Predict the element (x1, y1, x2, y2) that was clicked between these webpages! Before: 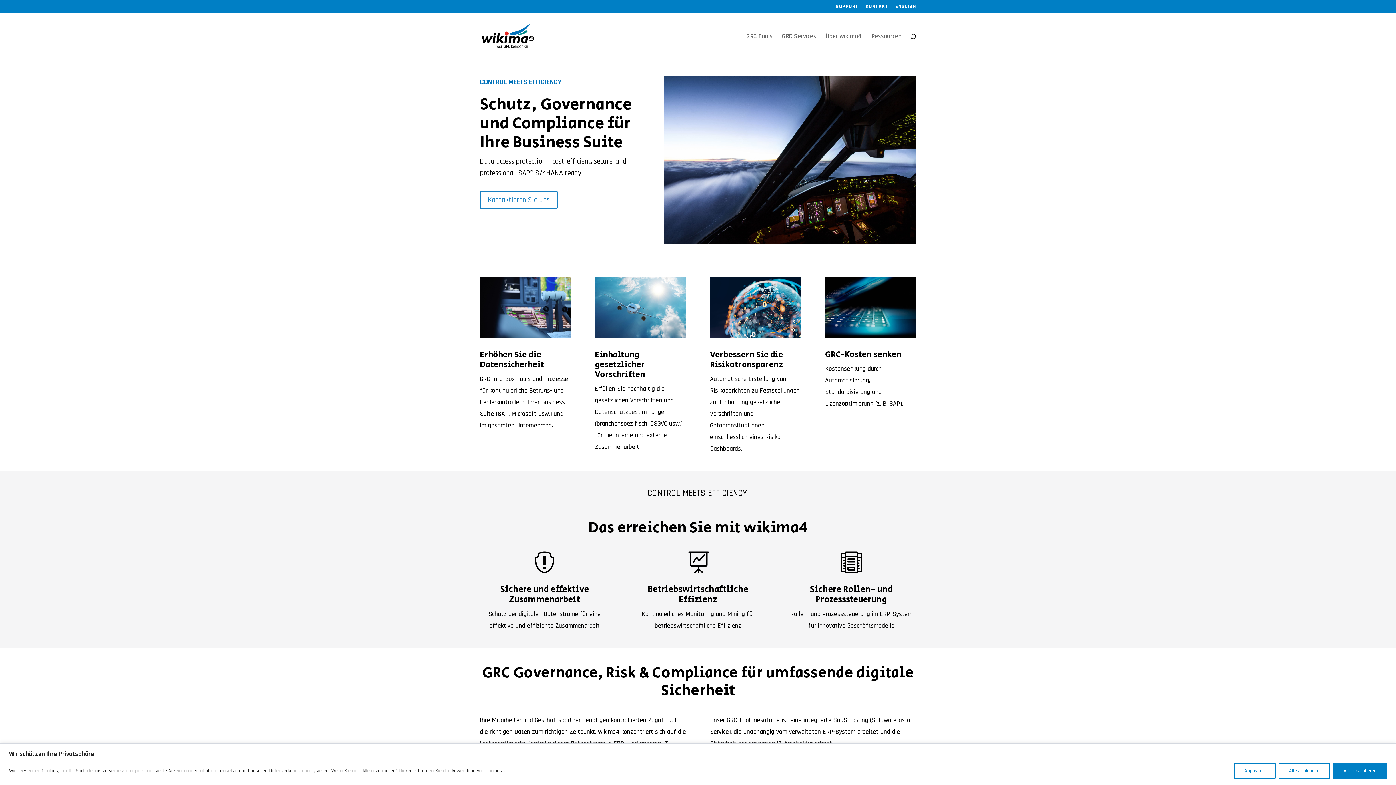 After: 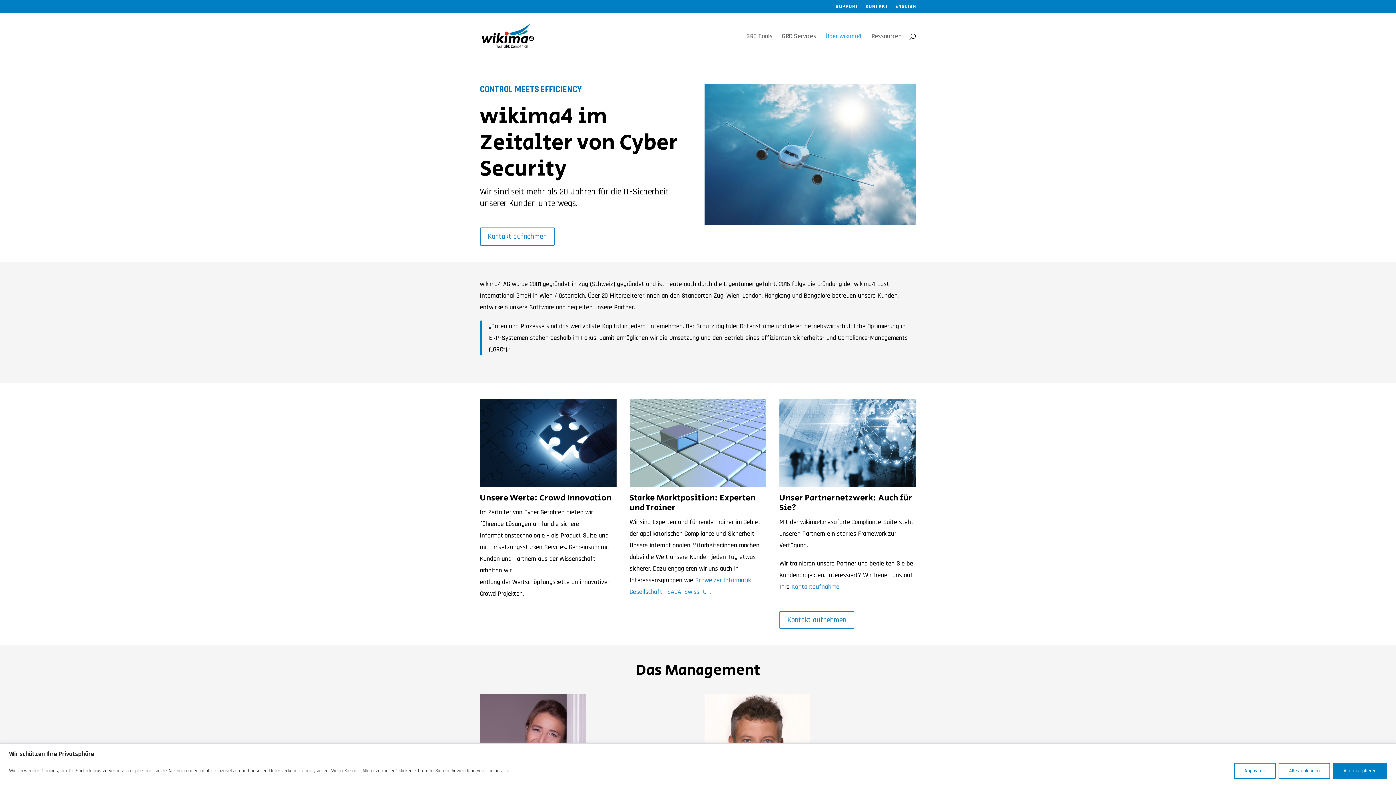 Action: label: Über wikima4 bbox: (825, 33, 862, 60)